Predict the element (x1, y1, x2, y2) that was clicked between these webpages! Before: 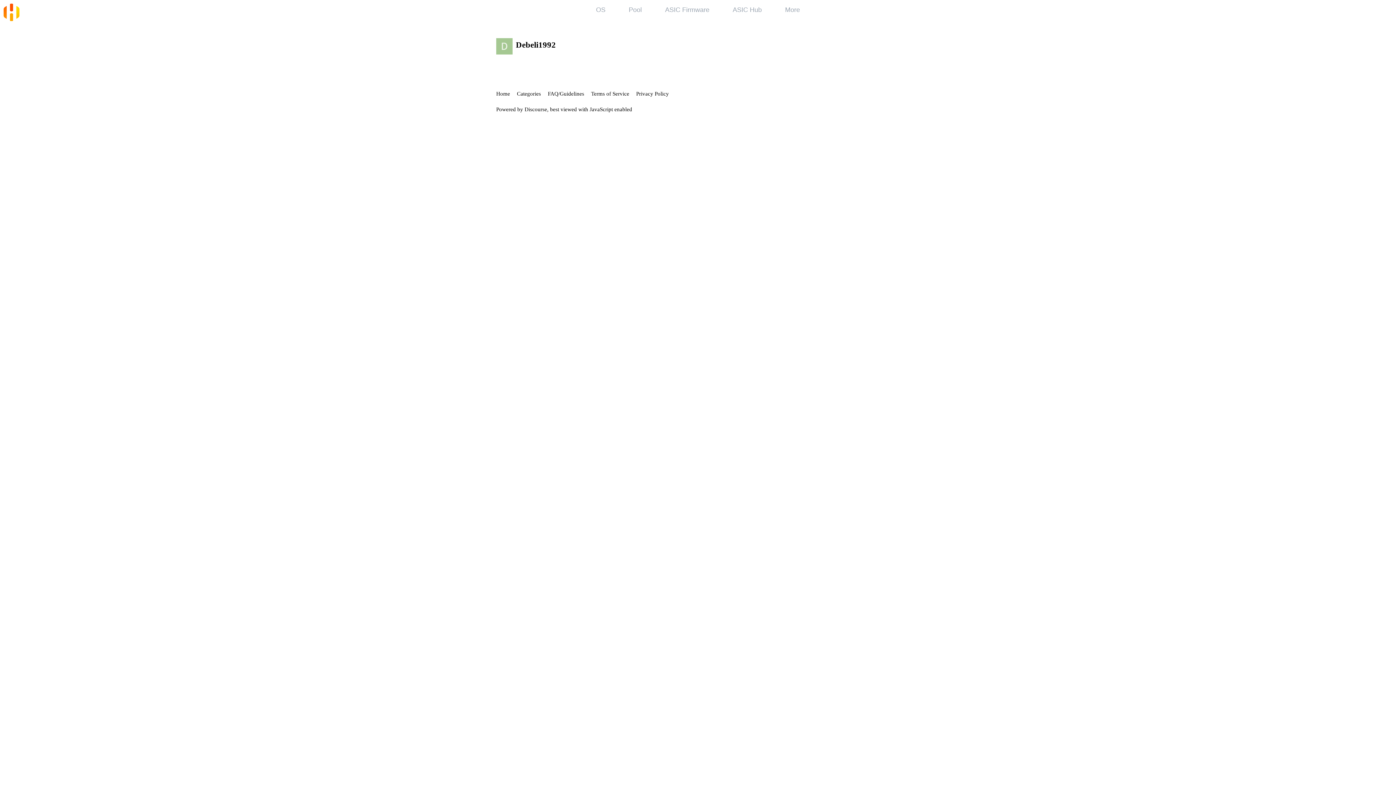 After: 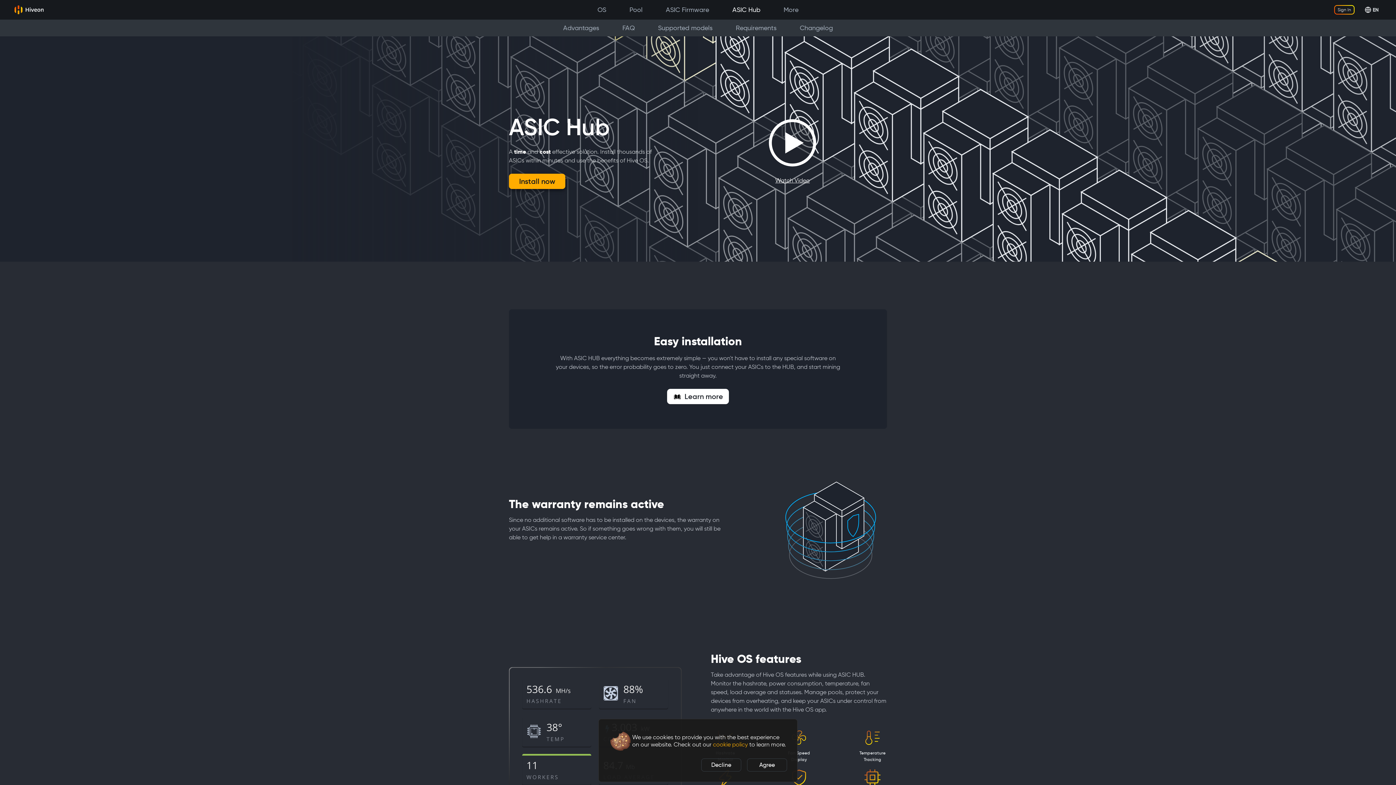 Action: label: ASIC Hub bbox: (721, 0, 773, 19)